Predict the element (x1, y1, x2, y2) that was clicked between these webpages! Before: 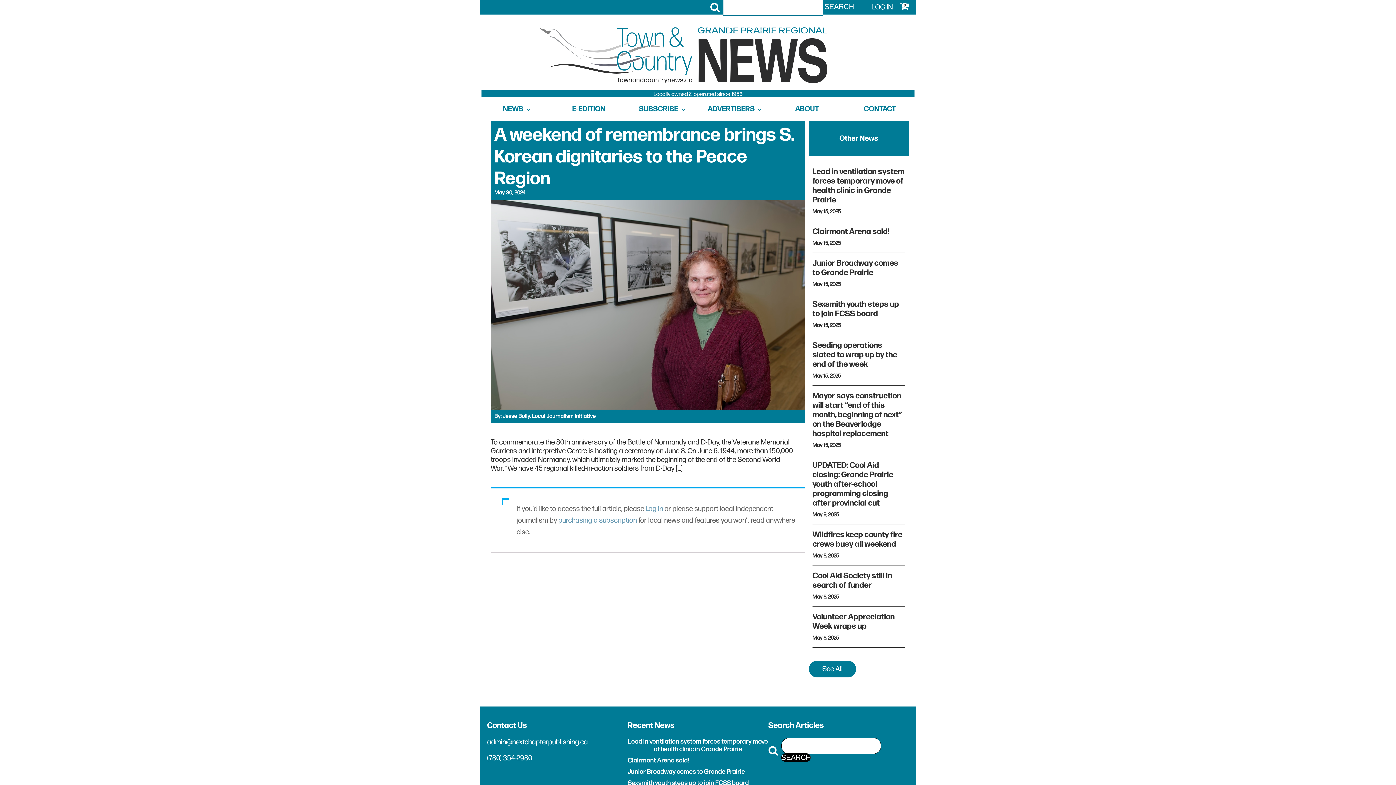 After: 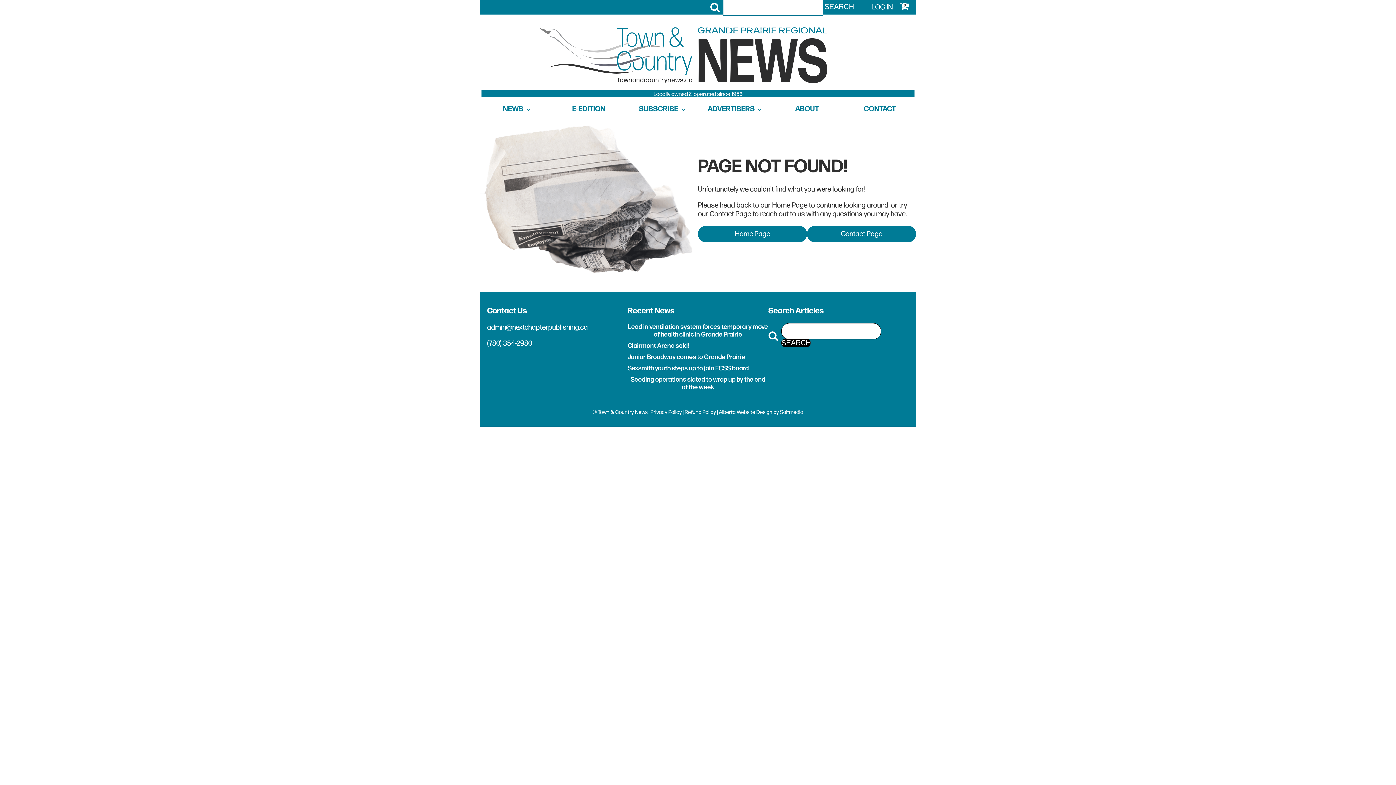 Action: label: See All bbox: (809, 661, 856, 677)